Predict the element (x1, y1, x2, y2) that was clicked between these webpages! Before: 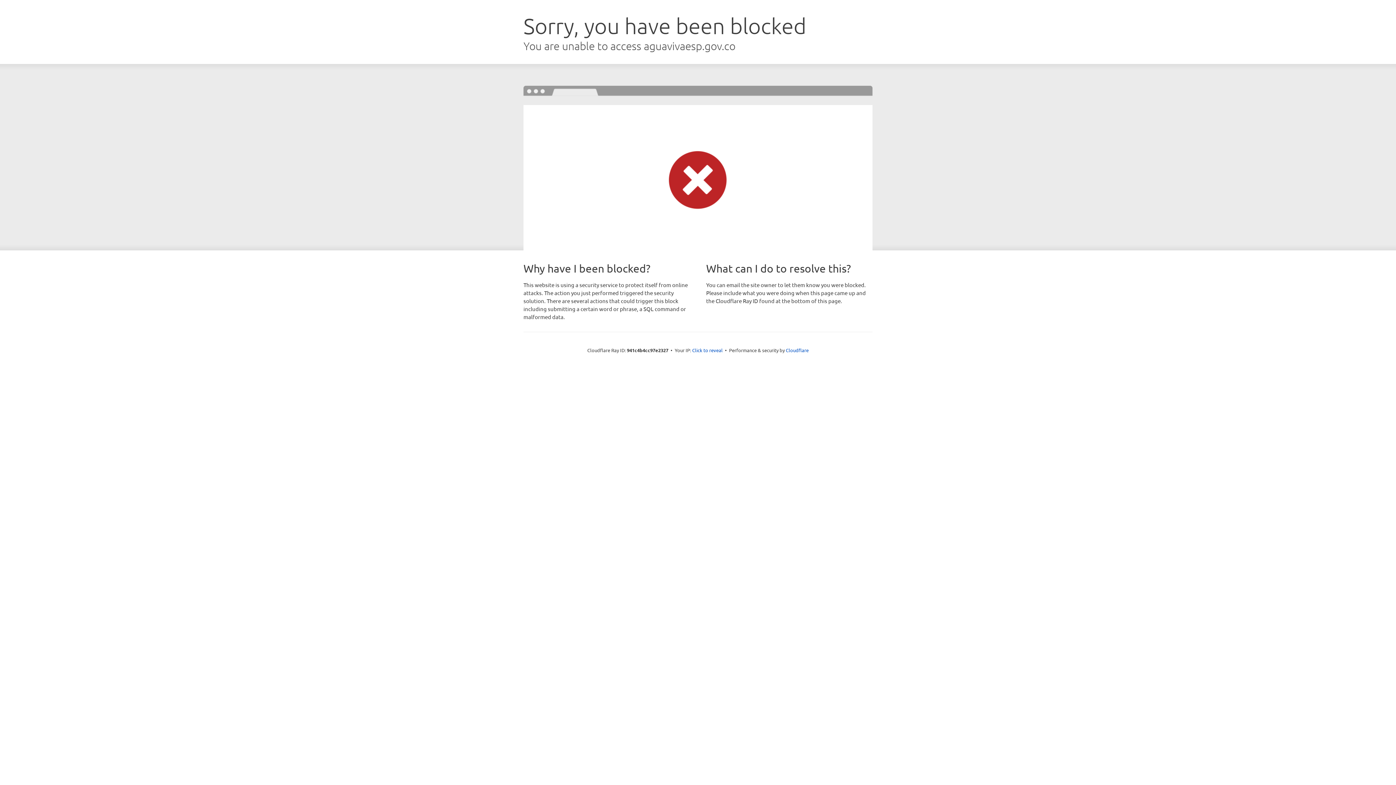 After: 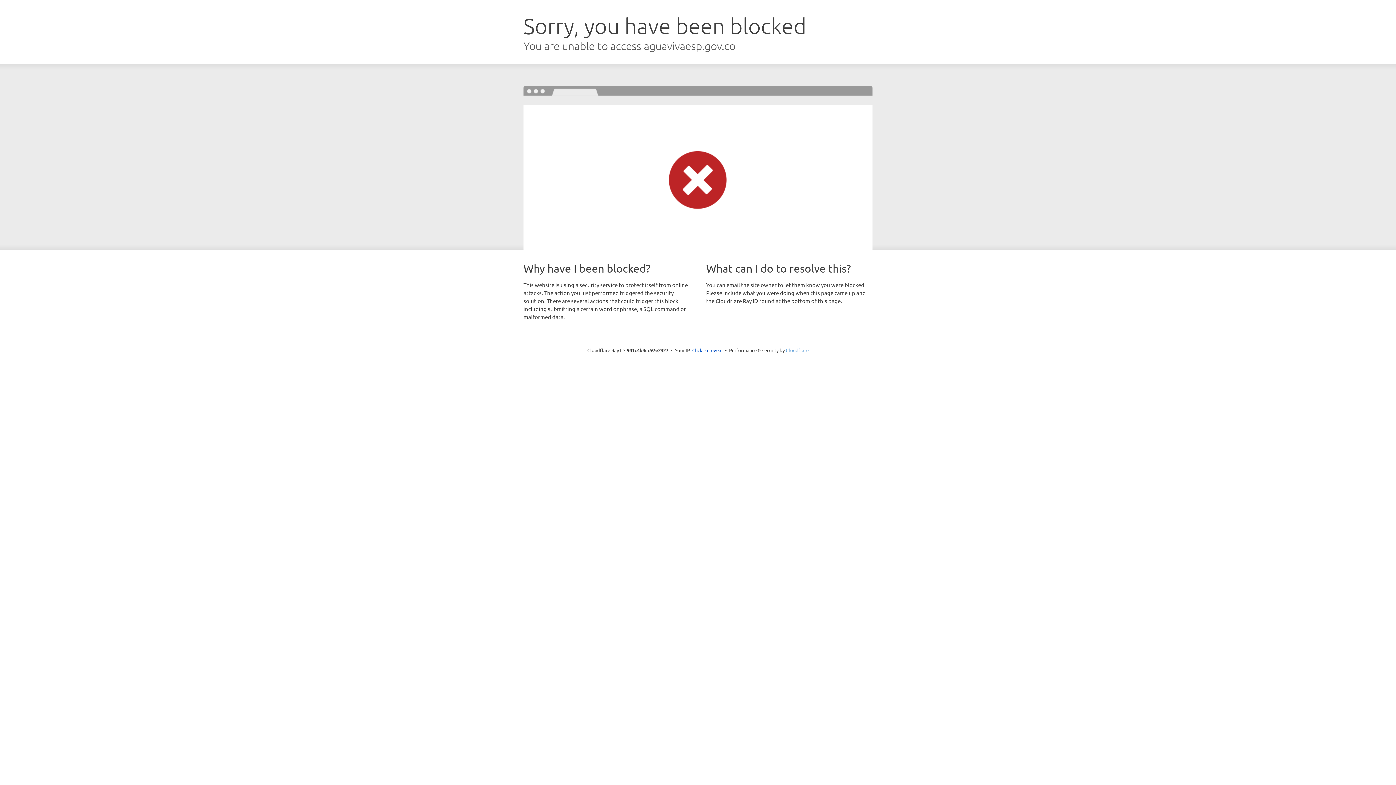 Action: label: Cloudflare bbox: (786, 347, 808, 353)